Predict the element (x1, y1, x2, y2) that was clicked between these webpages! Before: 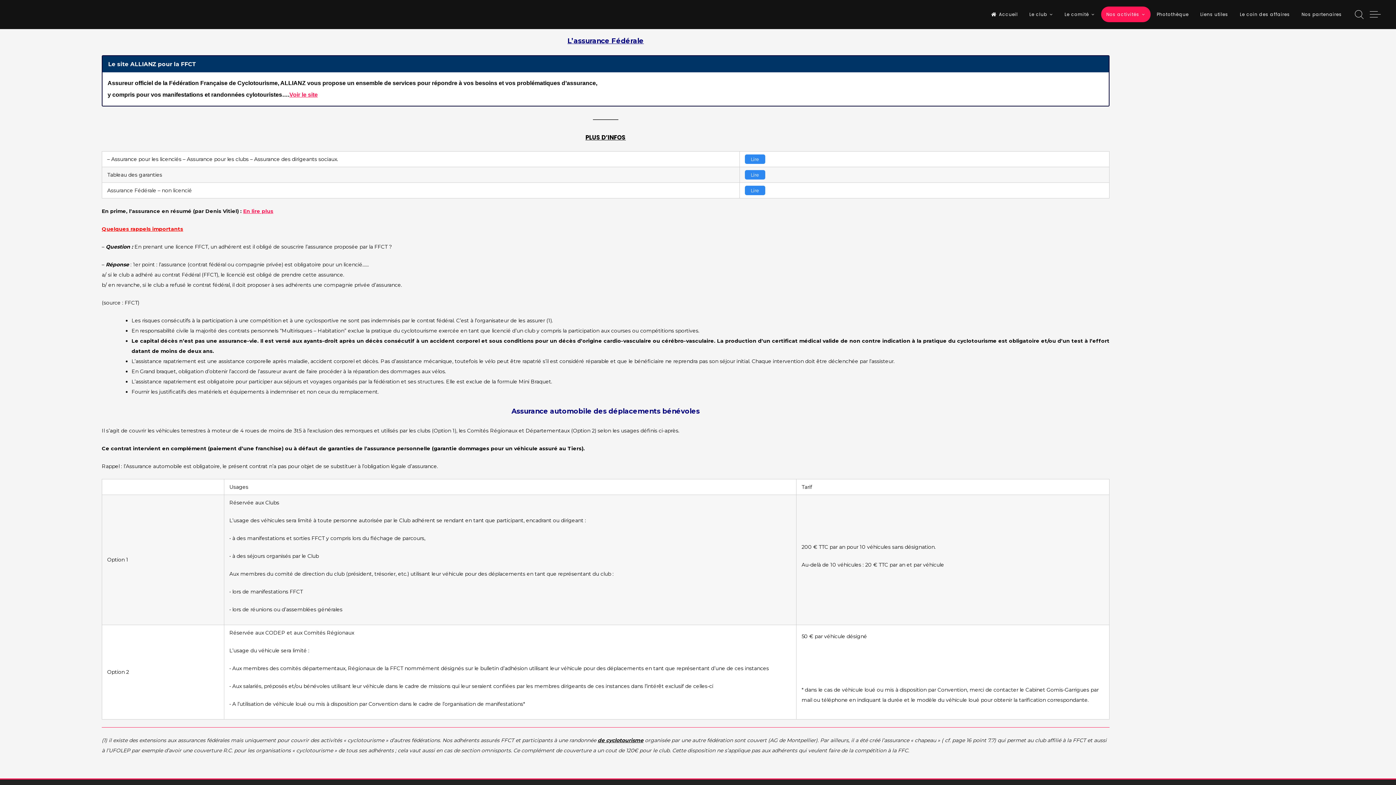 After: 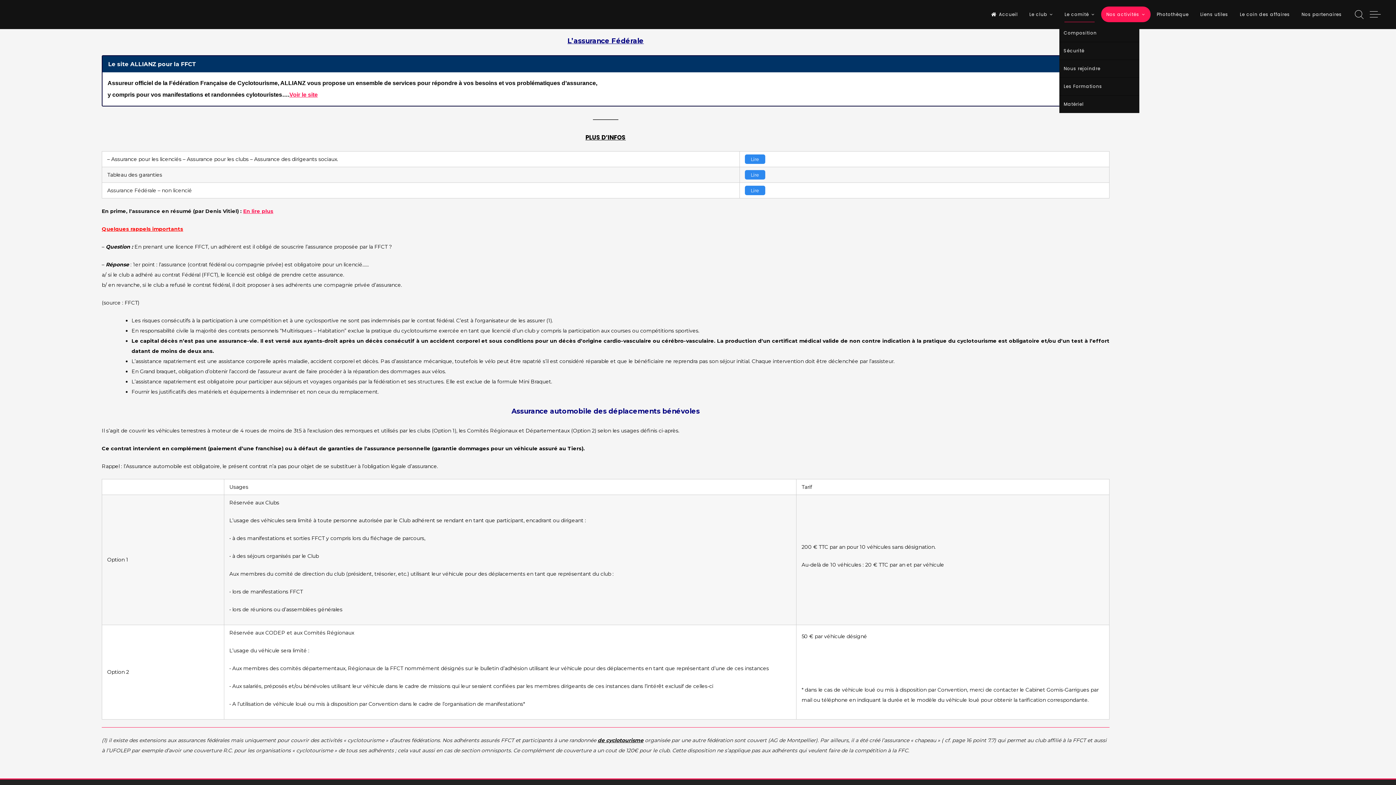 Action: bbox: (1064, 6, 1095, 22) label: Le comité